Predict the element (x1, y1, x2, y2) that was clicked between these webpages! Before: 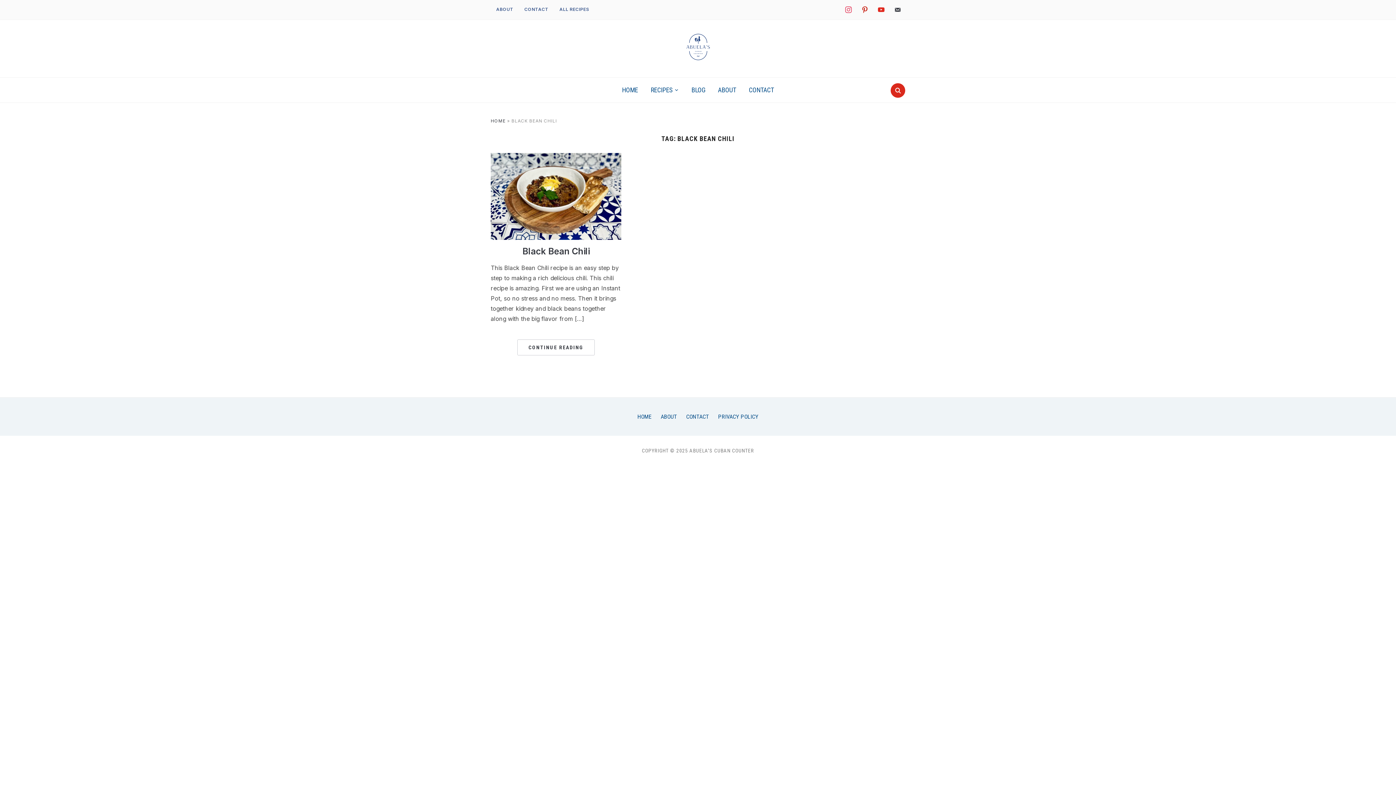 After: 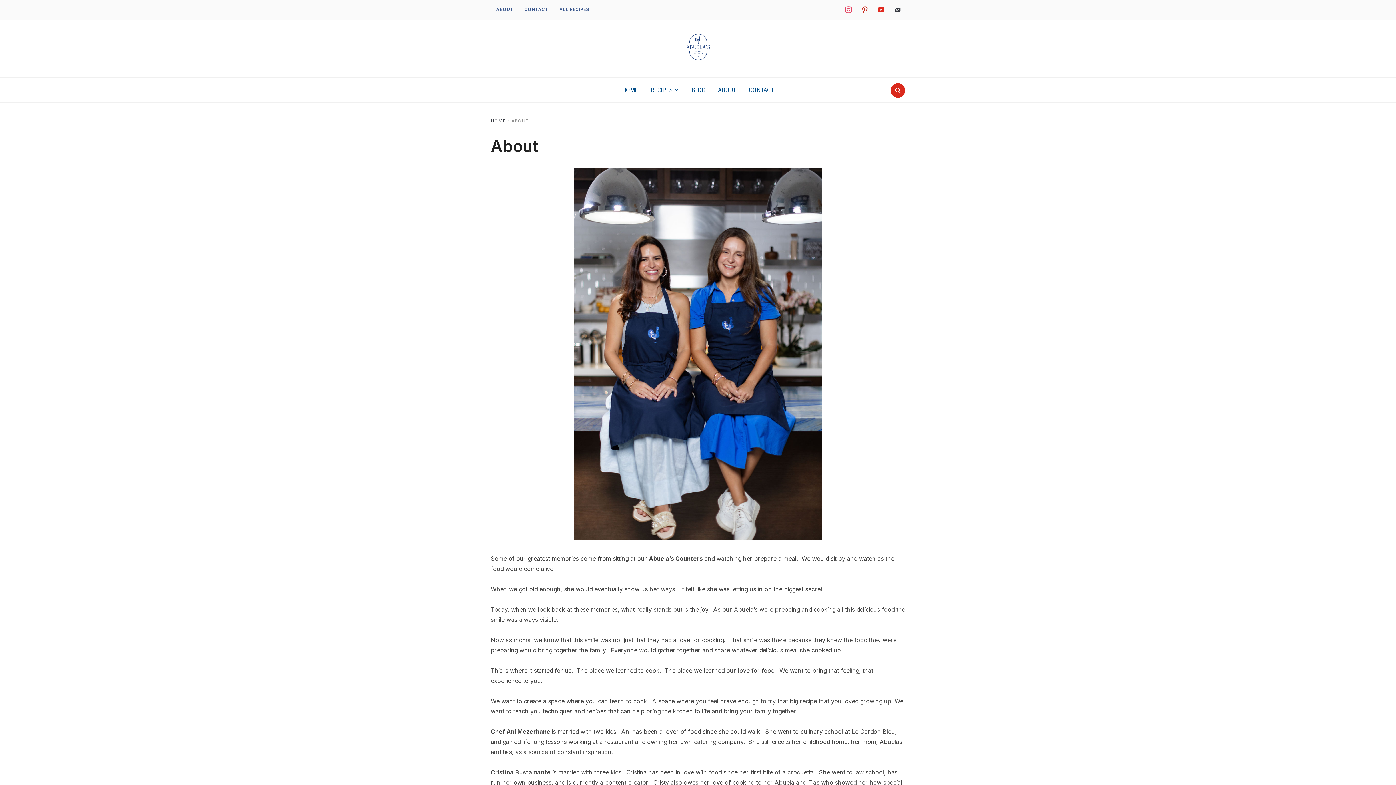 Action: bbox: (660, 413, 677, 420) label: ABOUT